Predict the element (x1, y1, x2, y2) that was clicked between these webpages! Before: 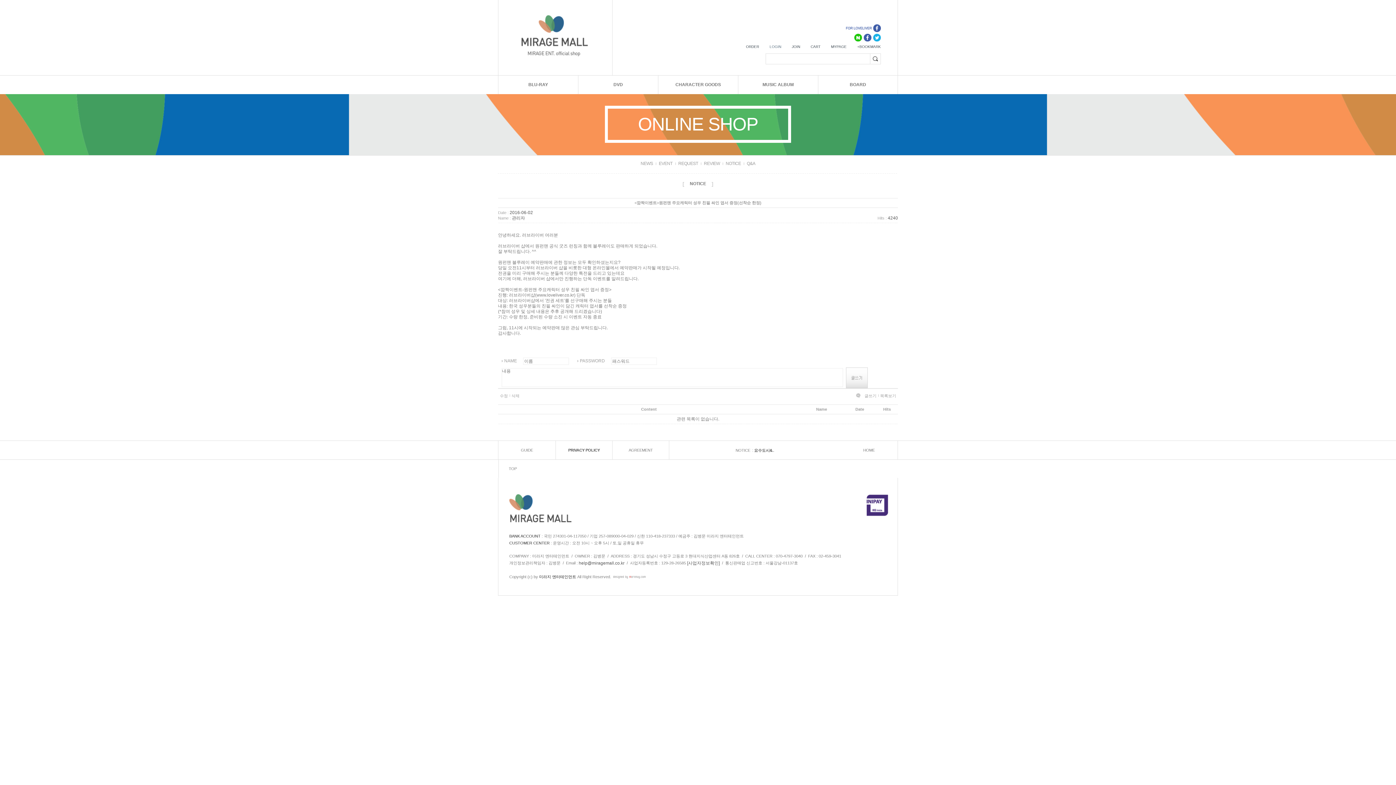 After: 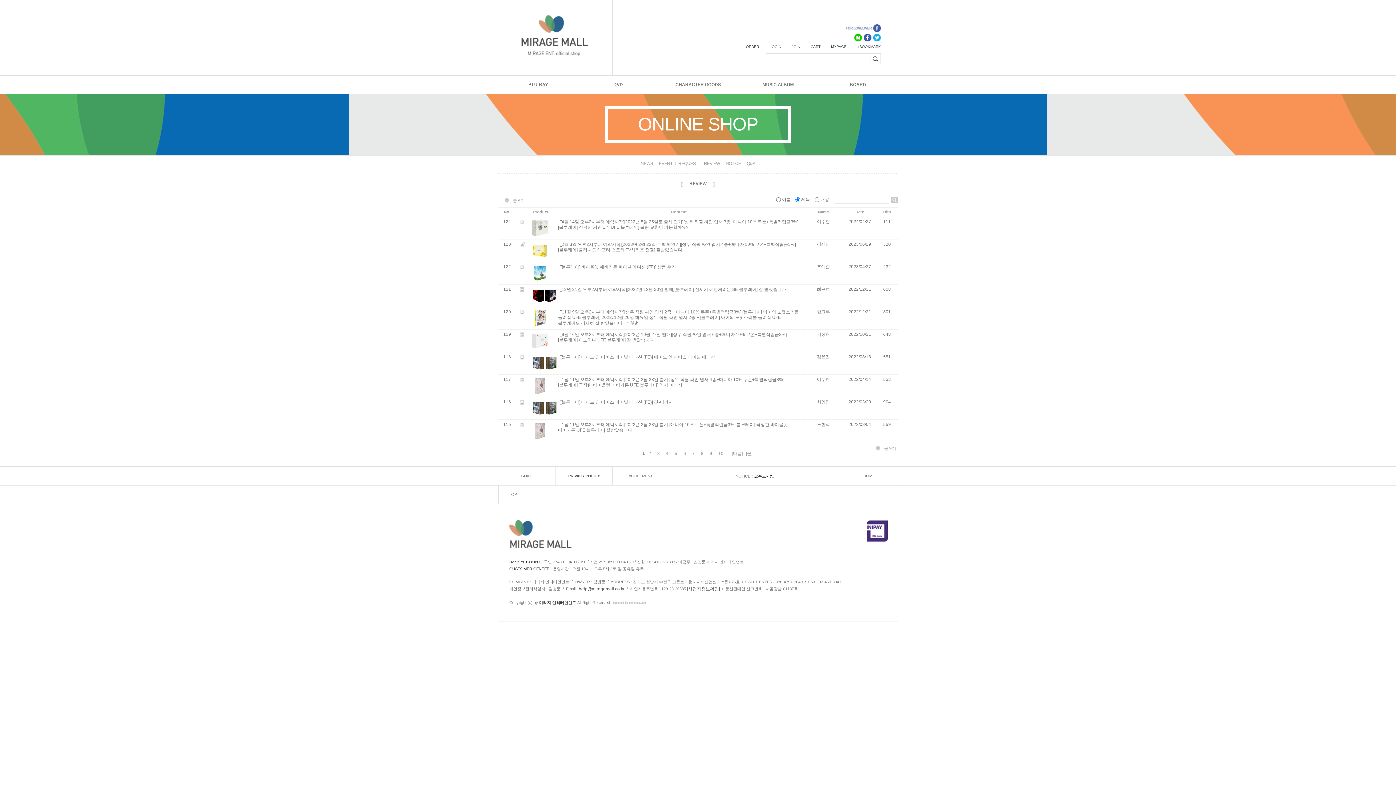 Action: label: BOARD bbox: (818, 75, 897, 94)